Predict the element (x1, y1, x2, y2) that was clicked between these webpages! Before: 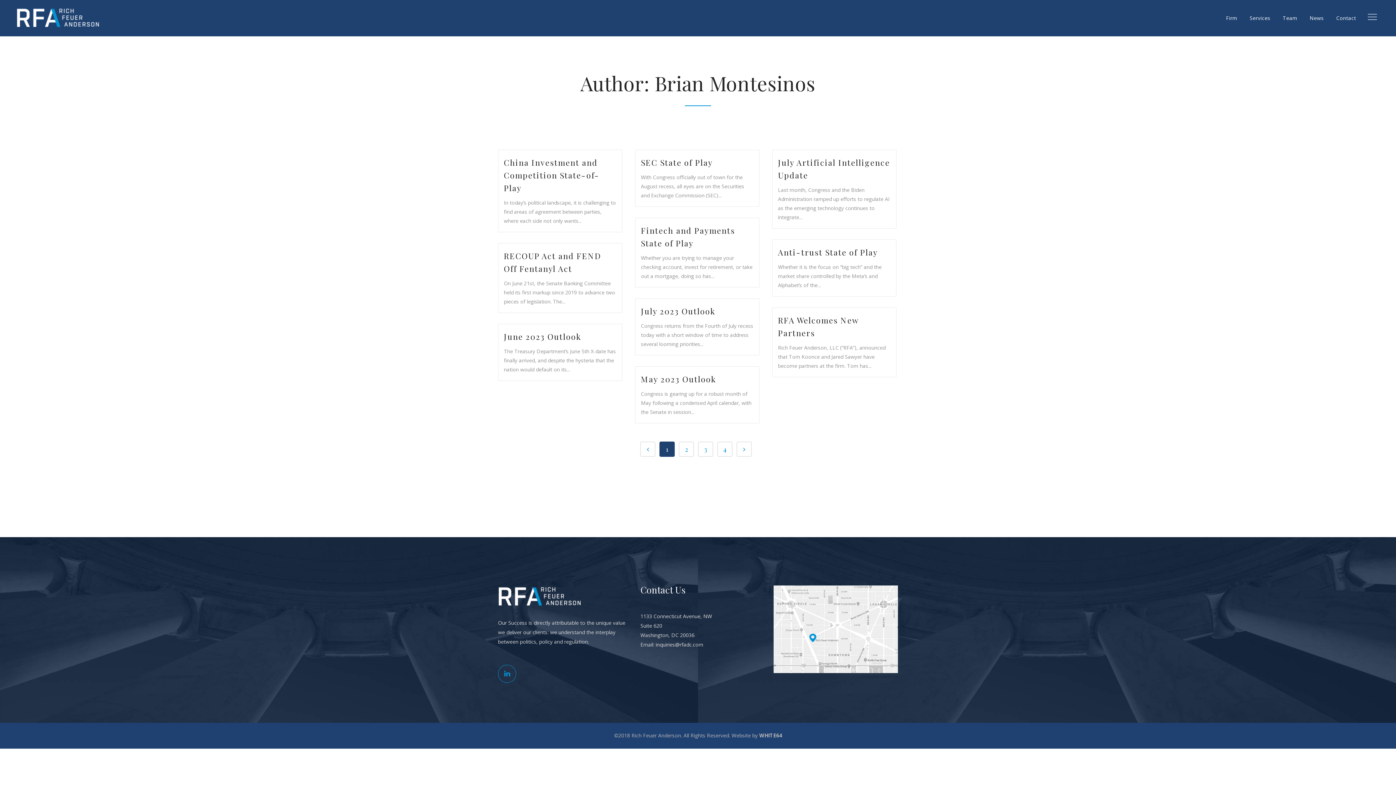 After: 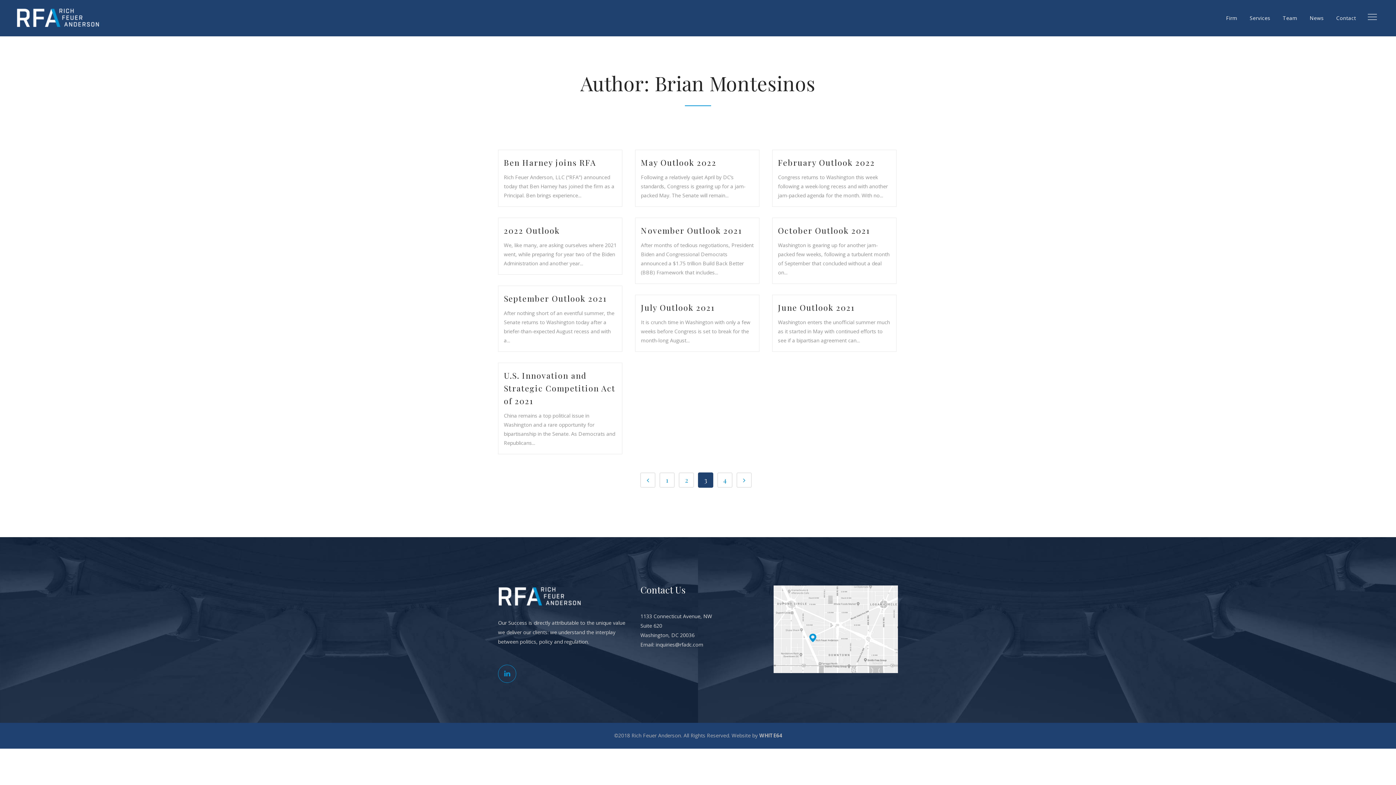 Action: bbox: (698, 441, 713, 457) label: 3